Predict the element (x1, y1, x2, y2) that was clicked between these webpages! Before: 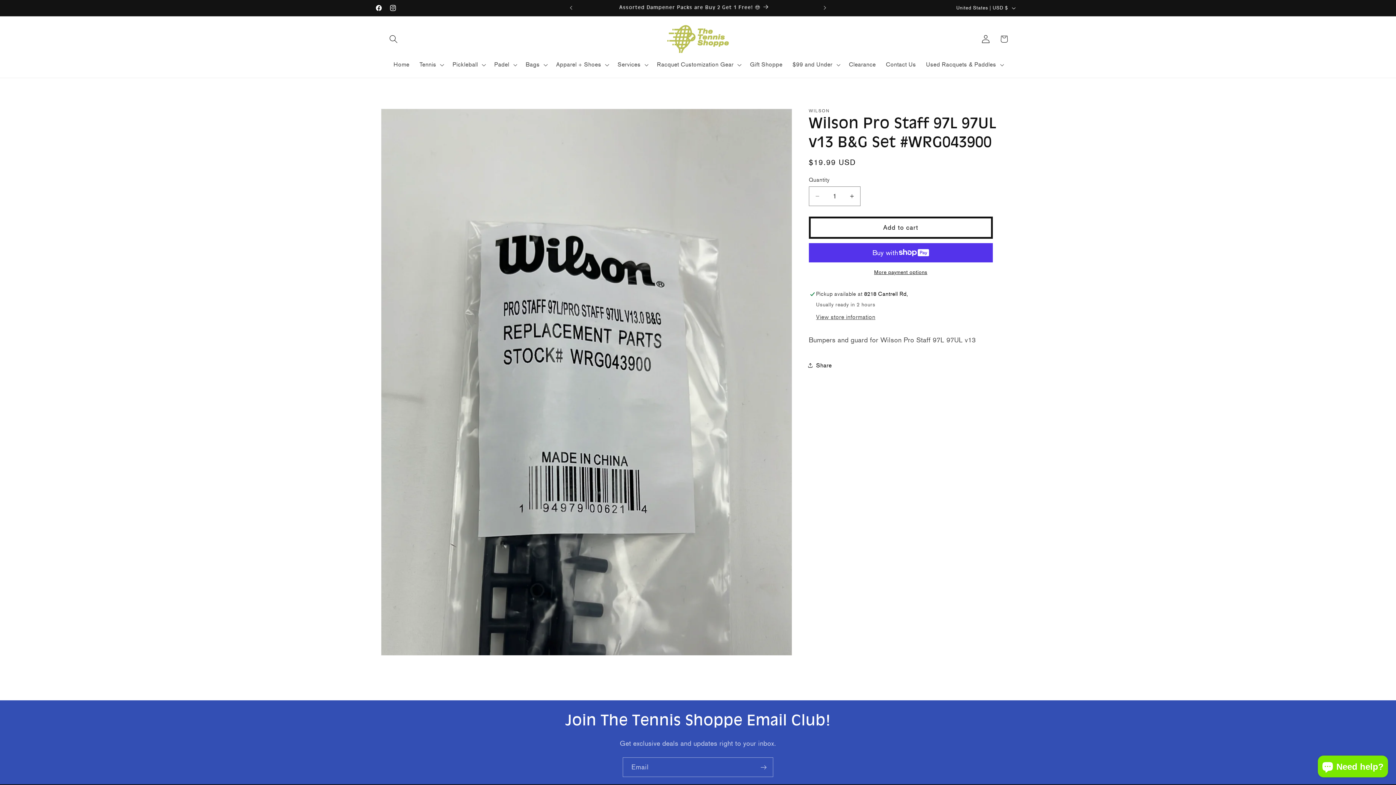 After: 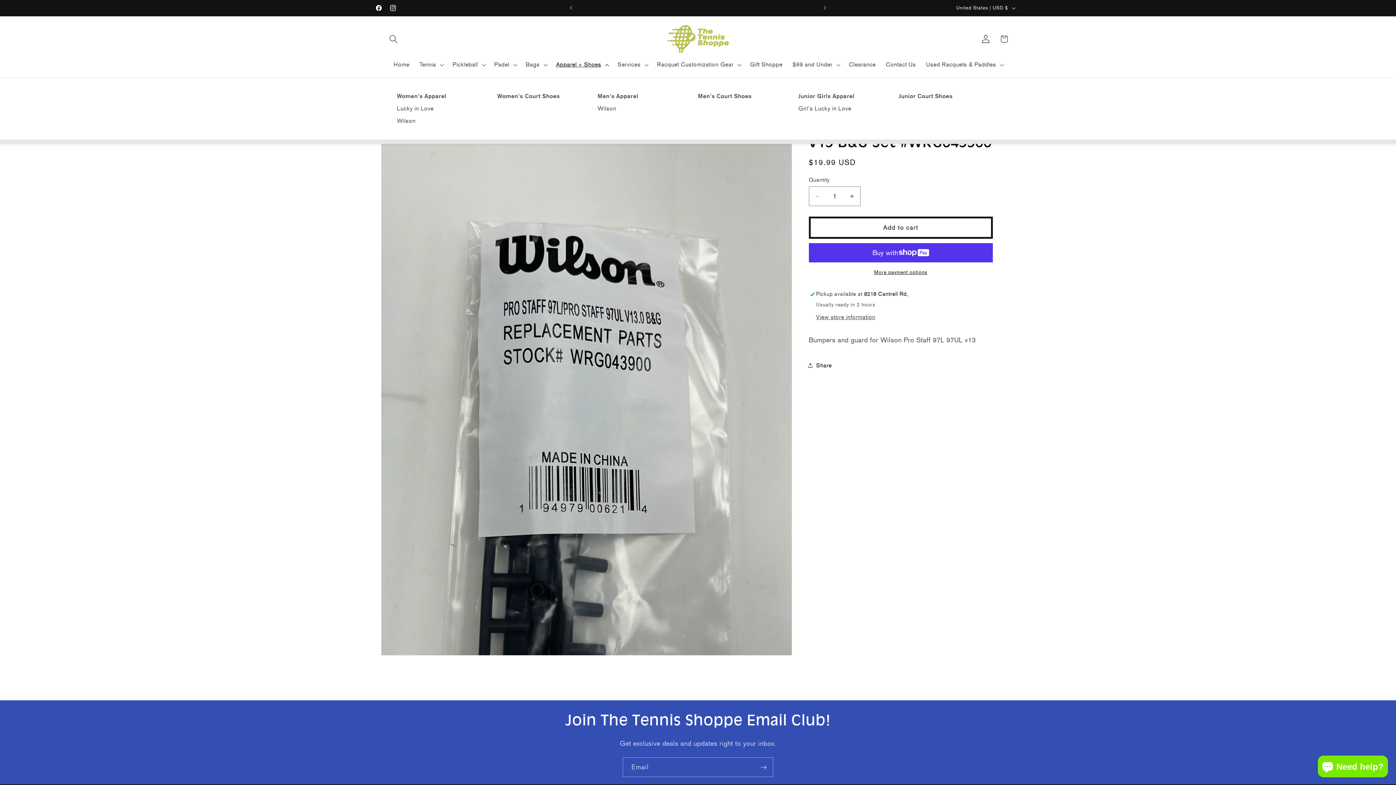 Action: label: Apparel + Shoes bbox: (551, 56, 612, 73)